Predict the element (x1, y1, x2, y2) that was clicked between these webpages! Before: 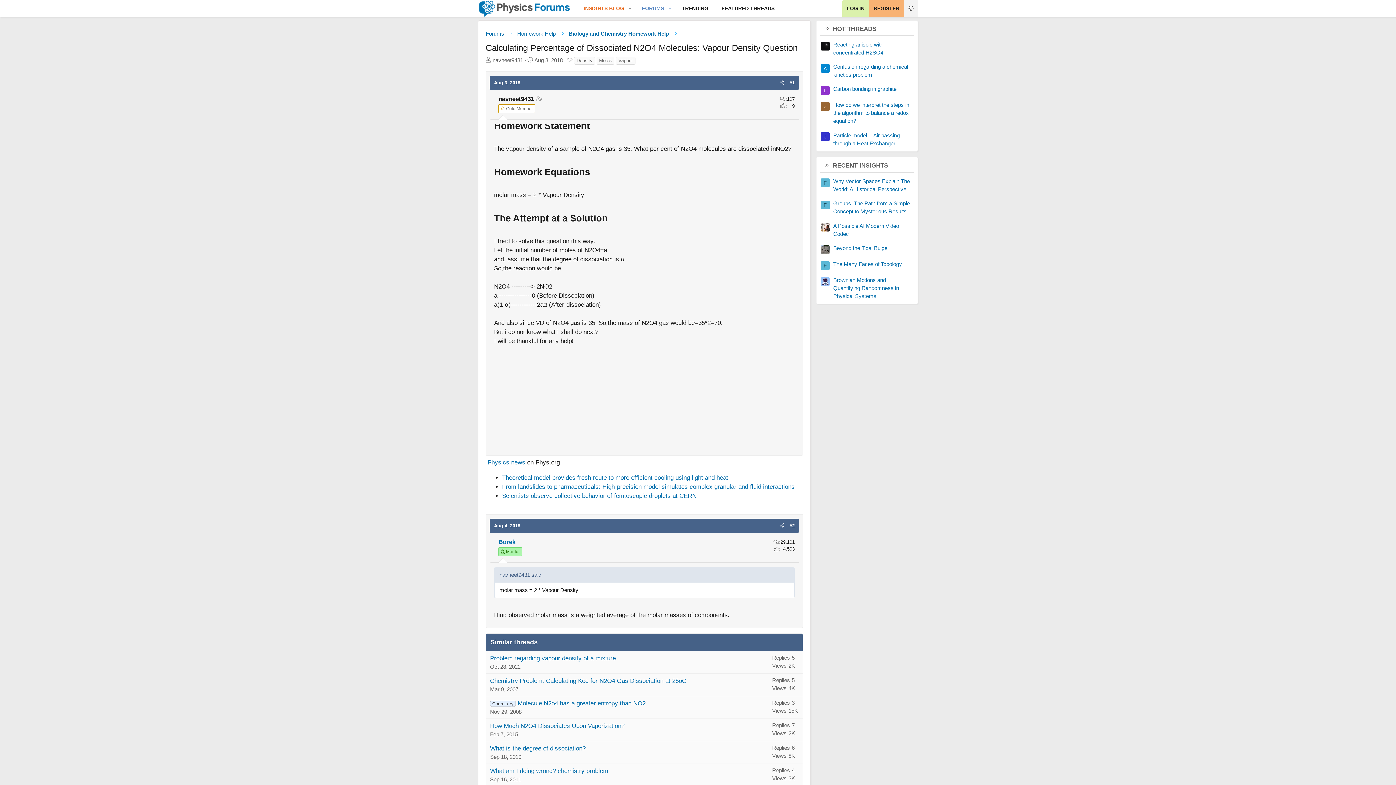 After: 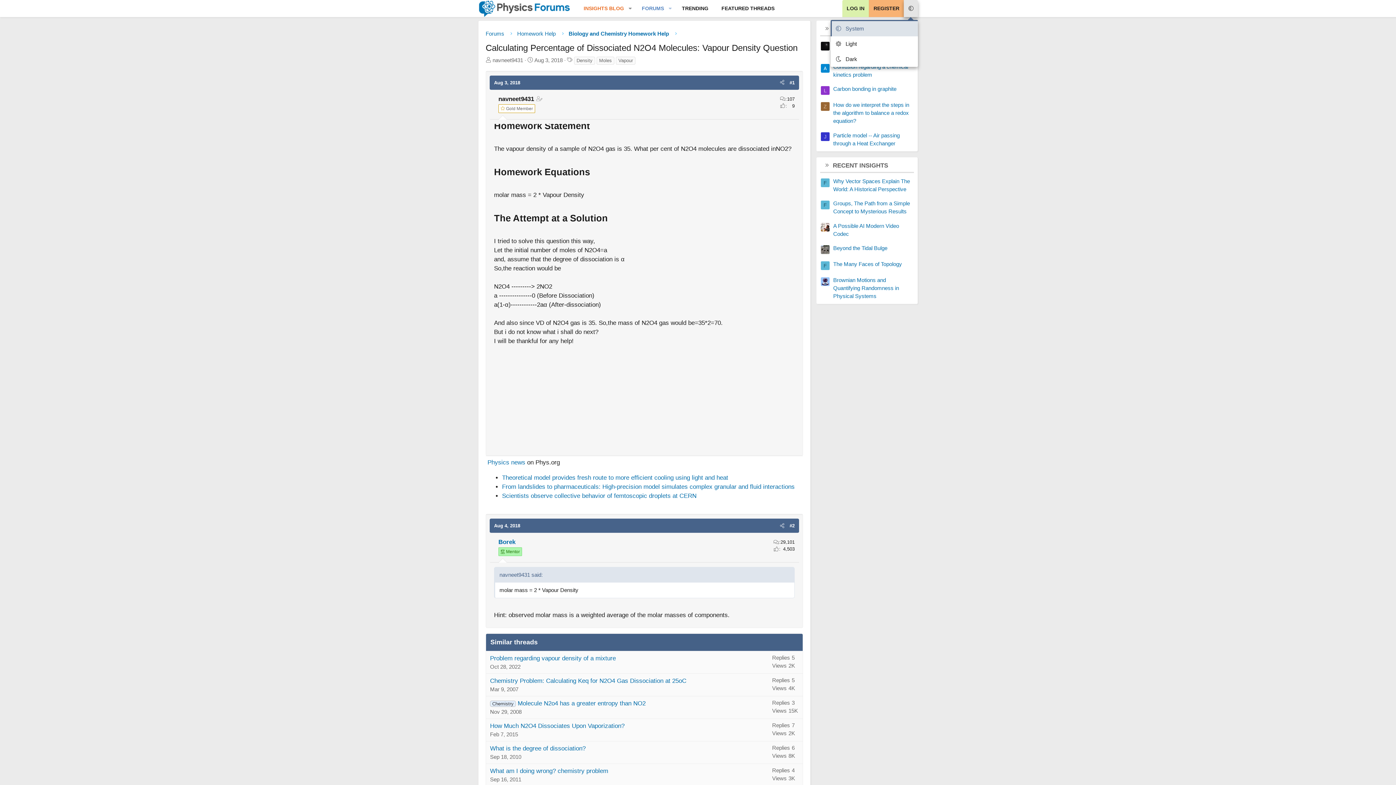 Action: bbox: (904, 0, 918, 17)